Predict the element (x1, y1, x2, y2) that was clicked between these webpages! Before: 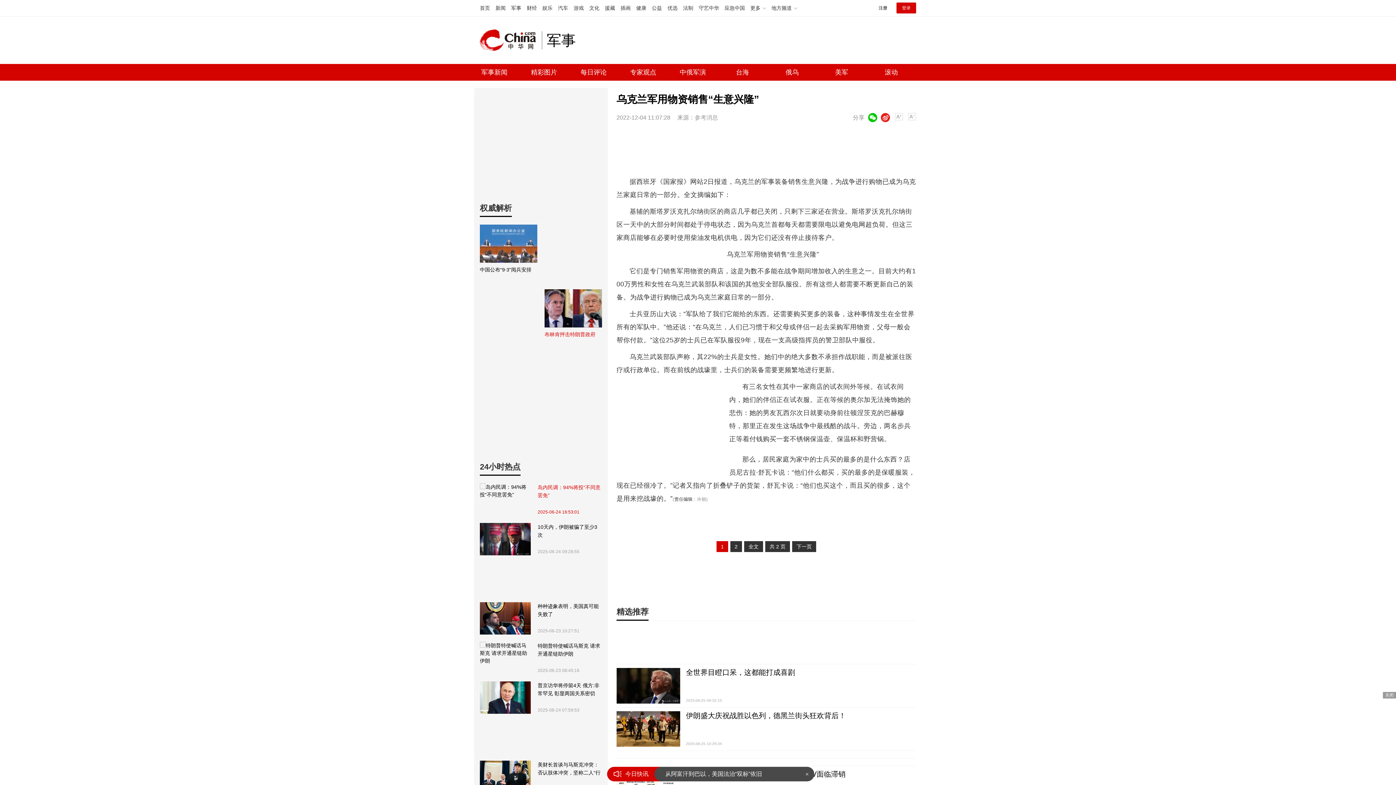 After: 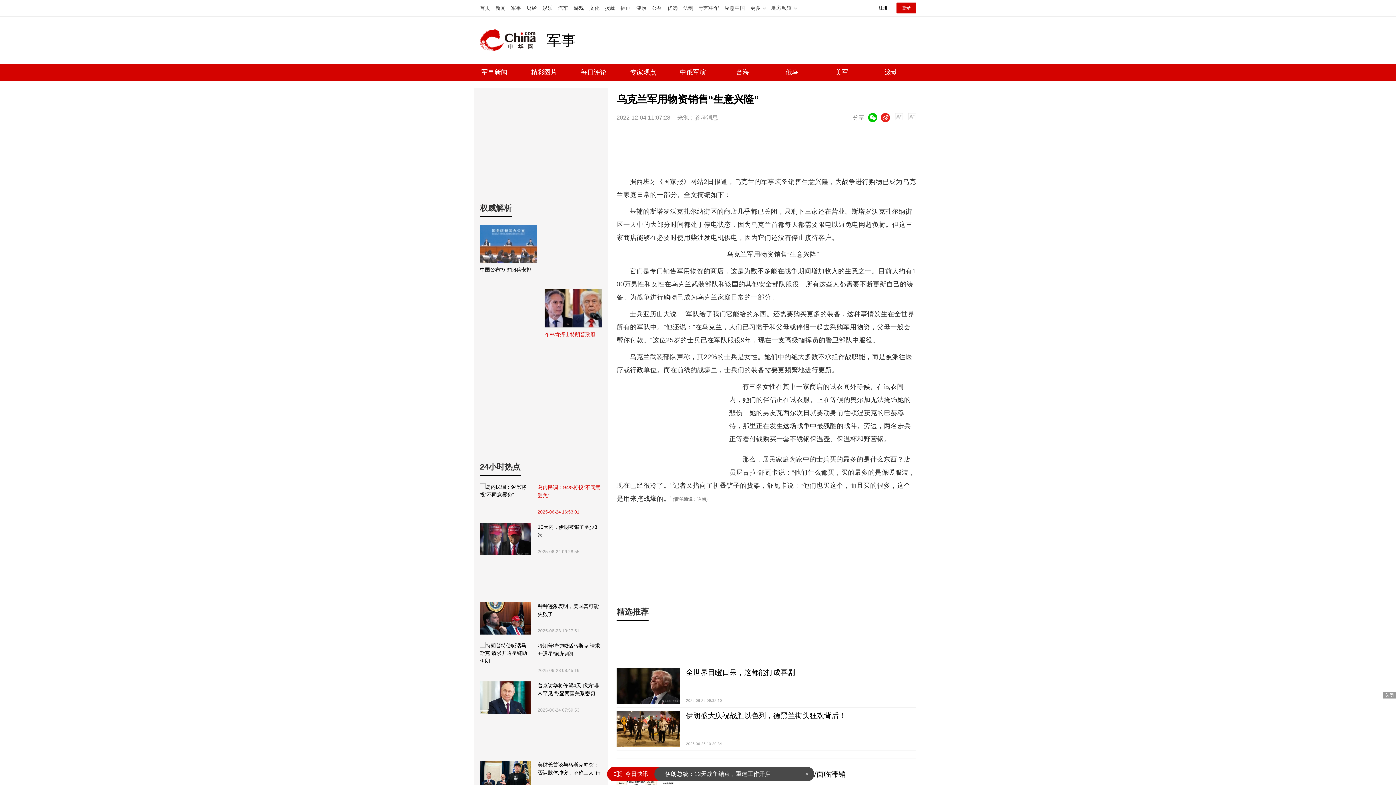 Action: bbox: (744, 541, 763, 552) label: 全文